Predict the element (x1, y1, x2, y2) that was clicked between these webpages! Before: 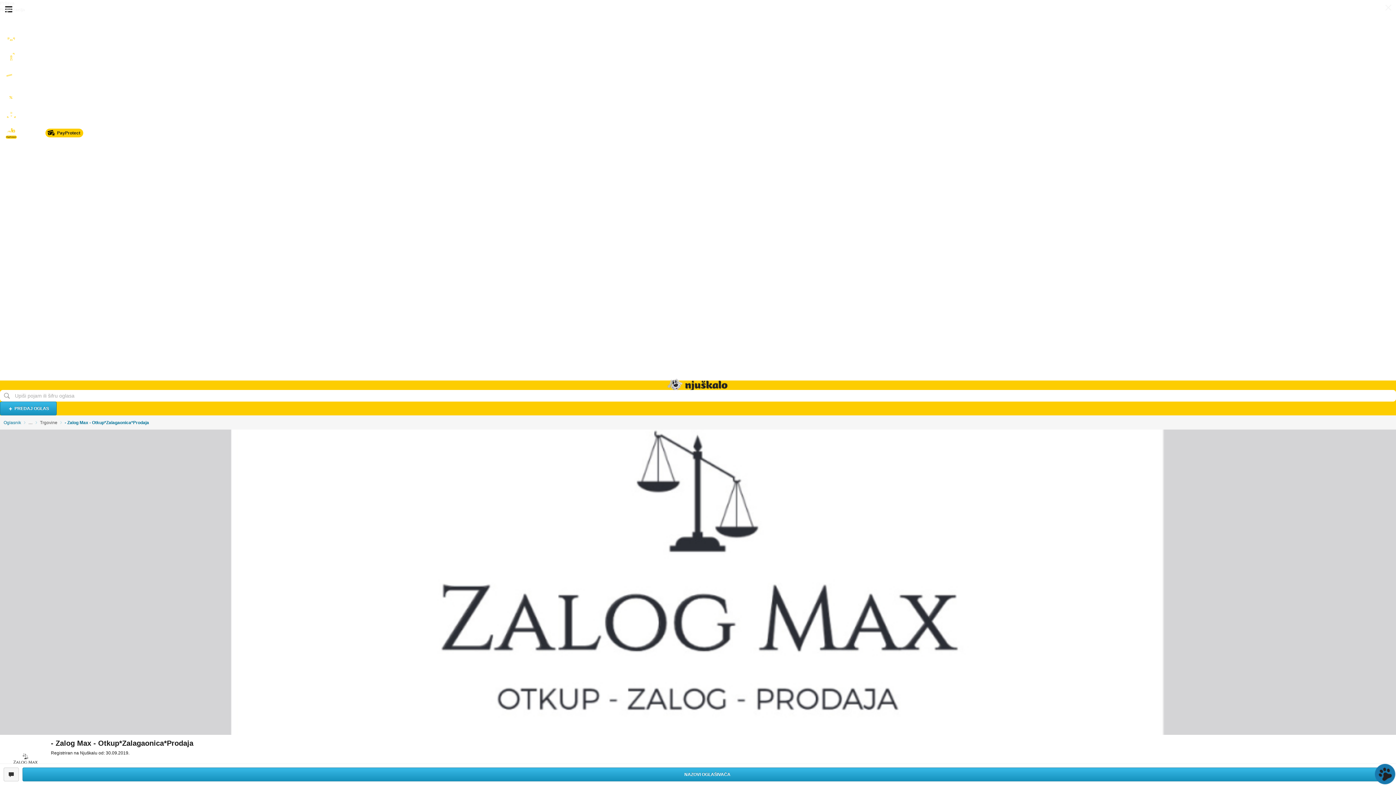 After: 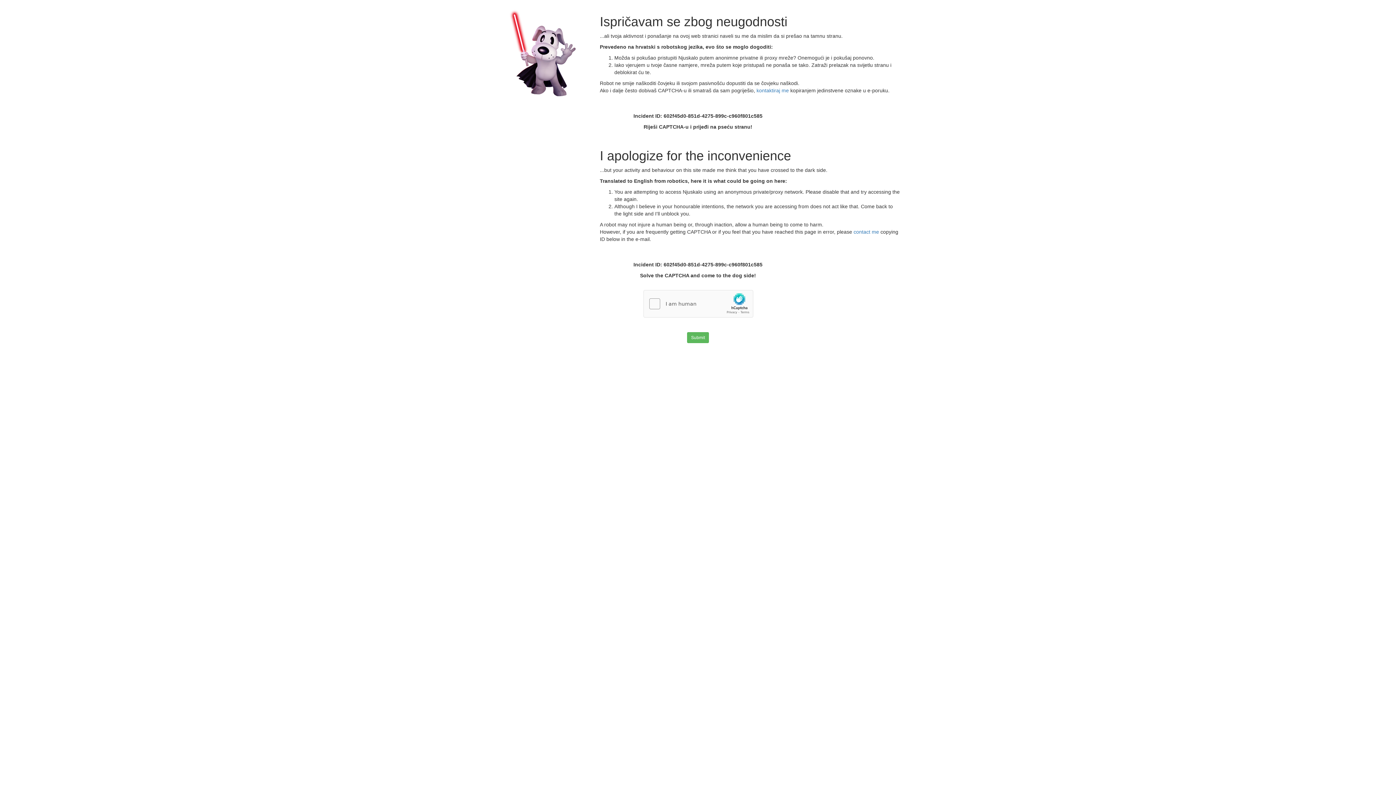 Action: bbox: (0, 351, 1396, 365) label: Poklanjam